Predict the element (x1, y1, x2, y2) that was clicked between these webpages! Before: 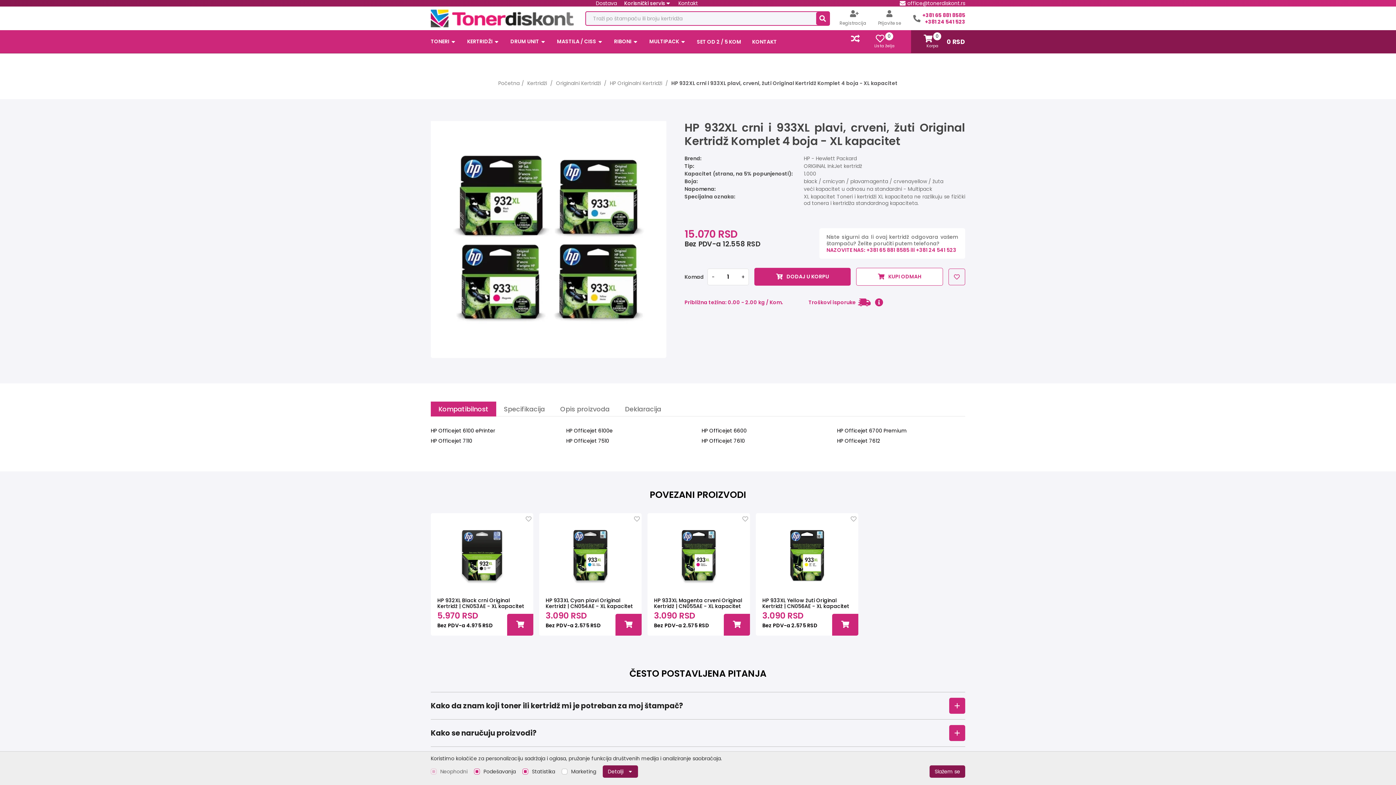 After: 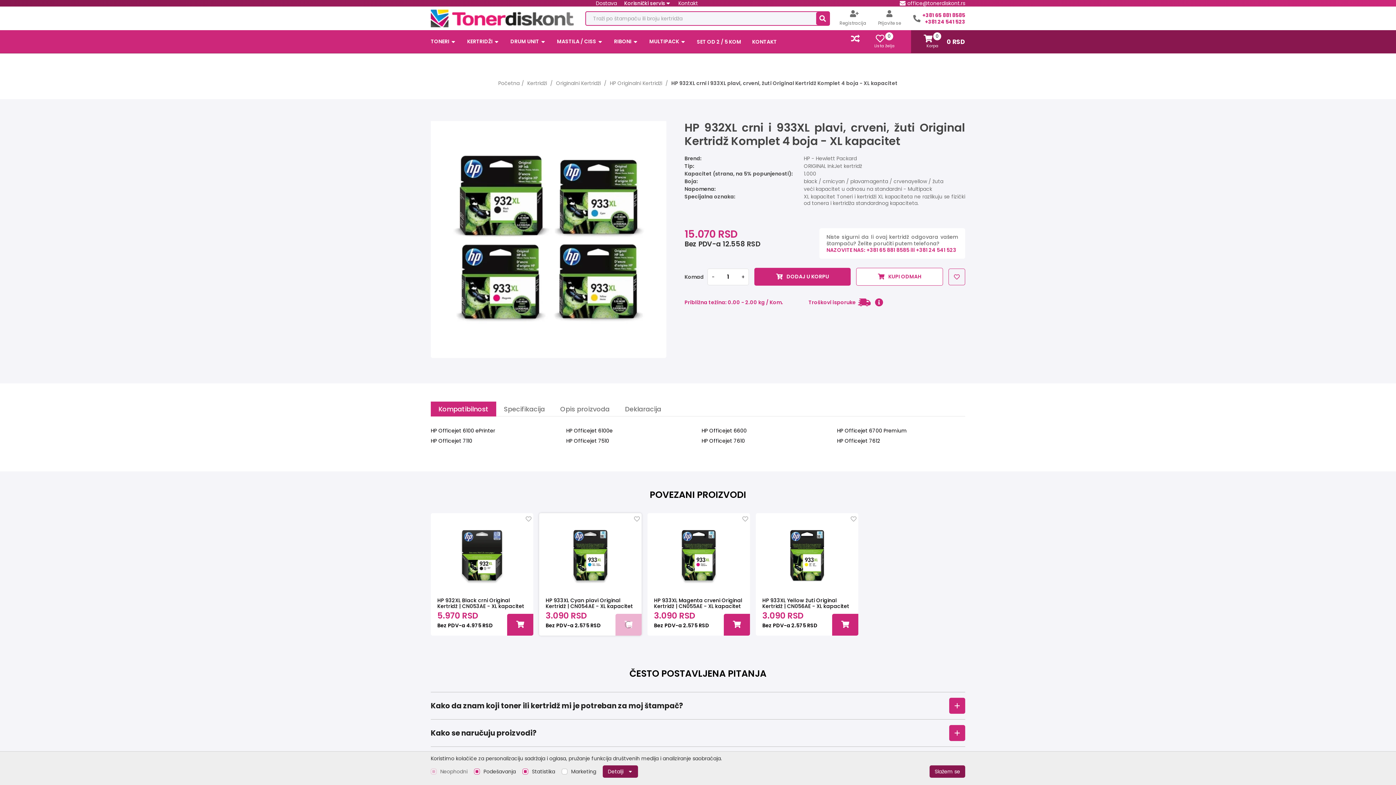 Action: bbox: (615, 614, 641, 636)